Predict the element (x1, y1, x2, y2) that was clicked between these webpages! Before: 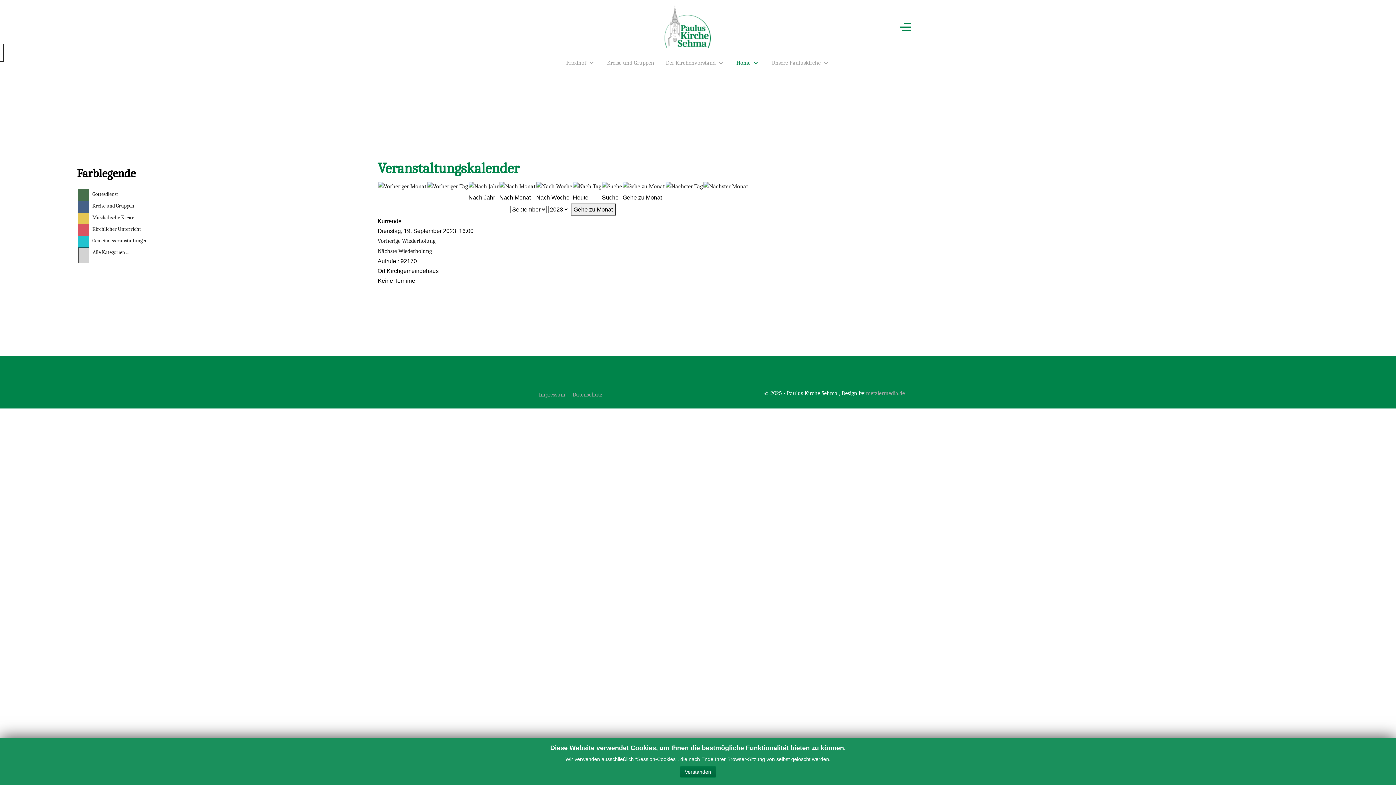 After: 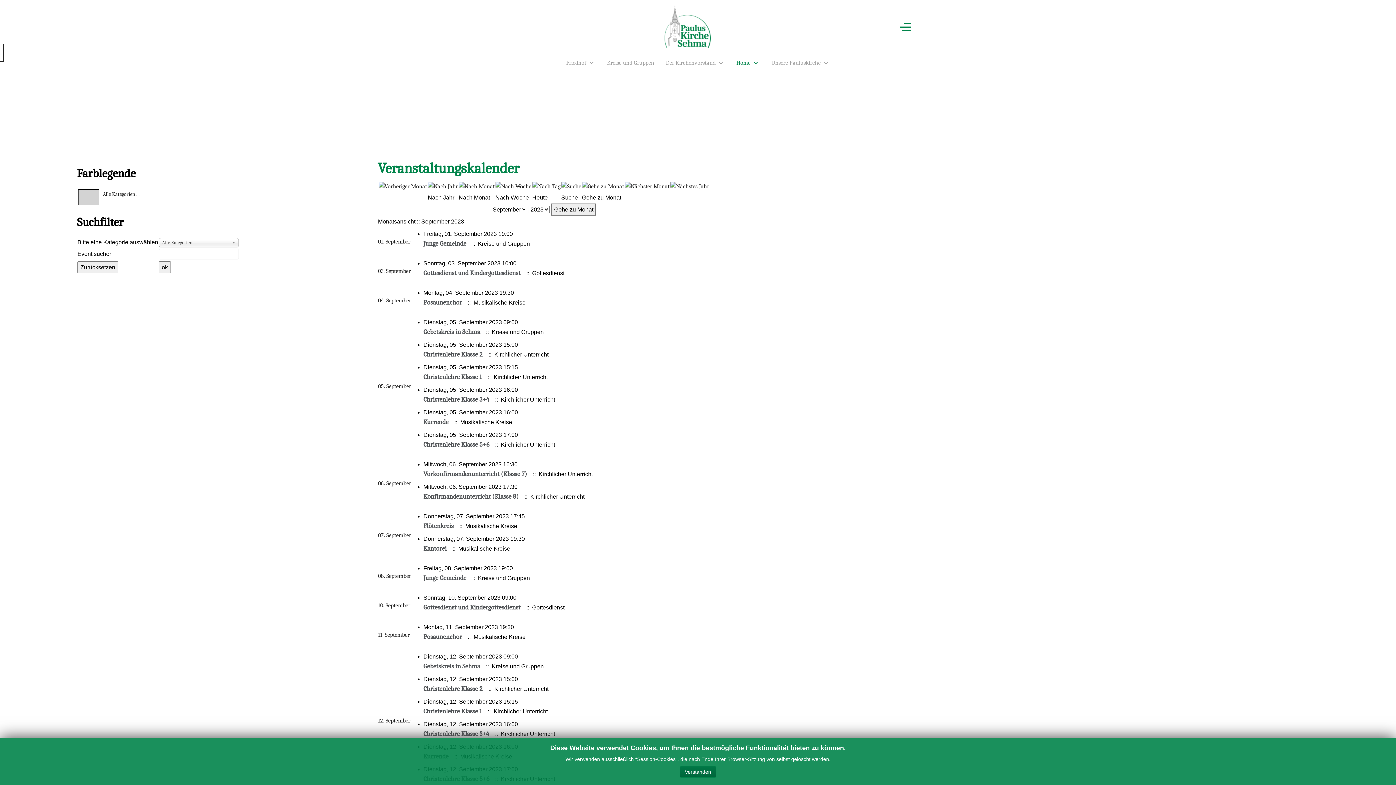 Action: label: Gehe zu Monat bbox: (570, 203, 615, 215)